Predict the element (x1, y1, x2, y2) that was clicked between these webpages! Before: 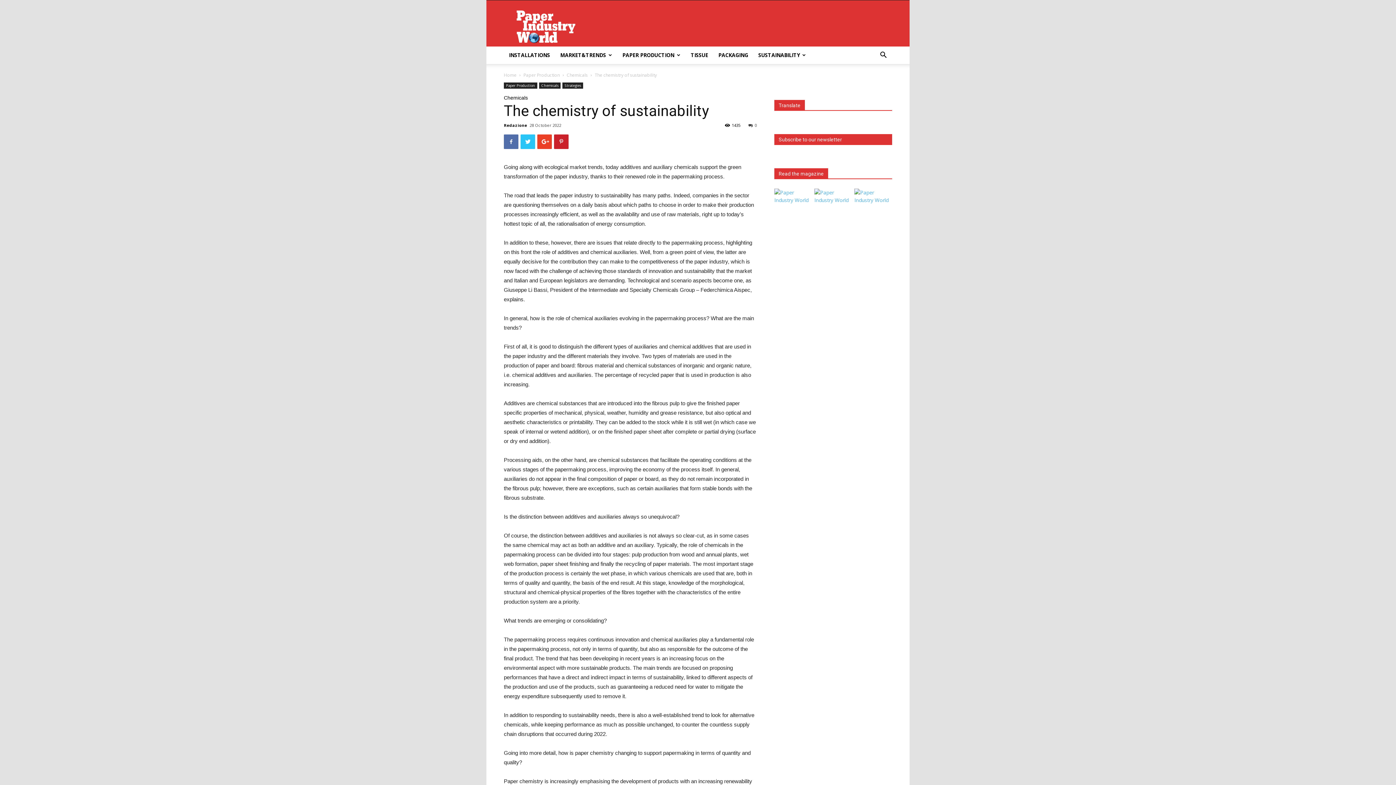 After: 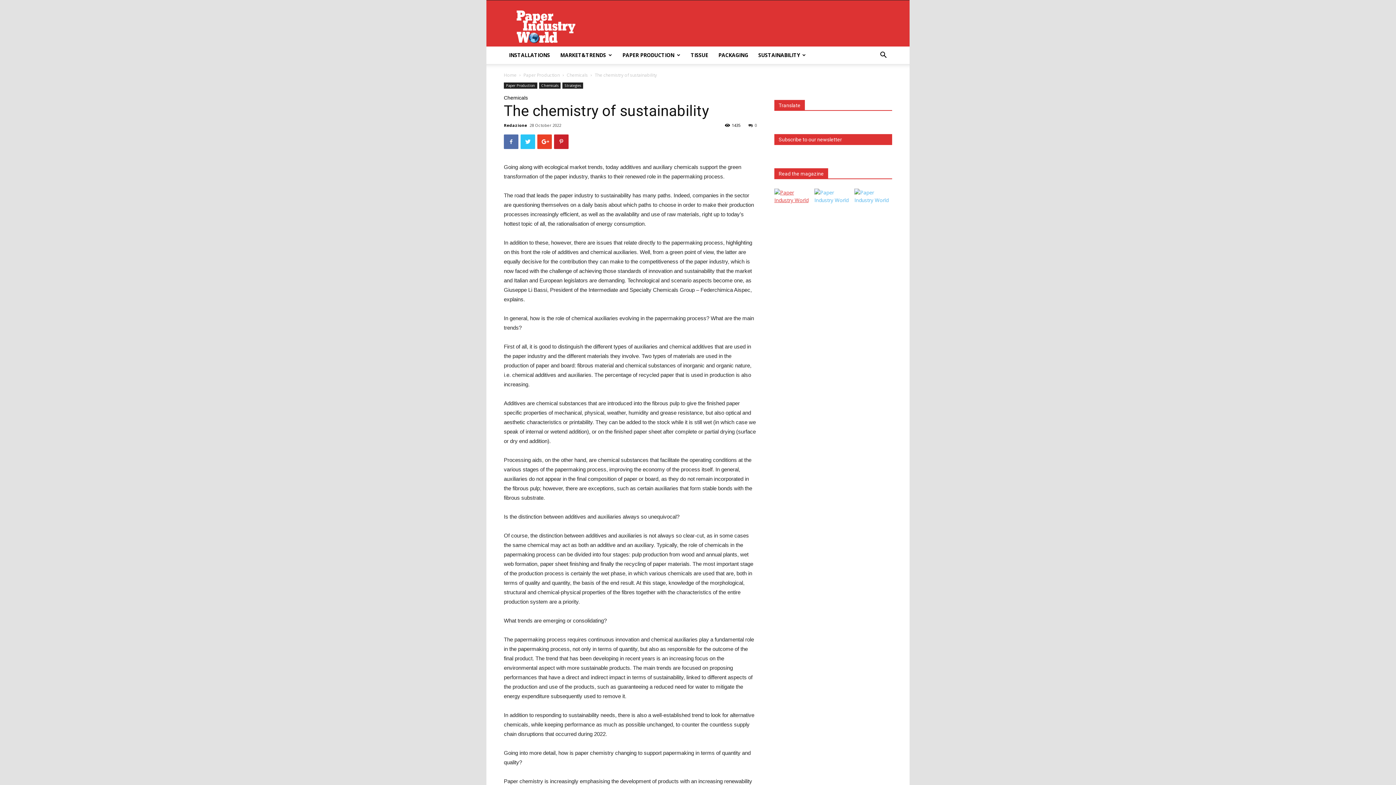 Action: bbox: (774, 196, 811, 203)